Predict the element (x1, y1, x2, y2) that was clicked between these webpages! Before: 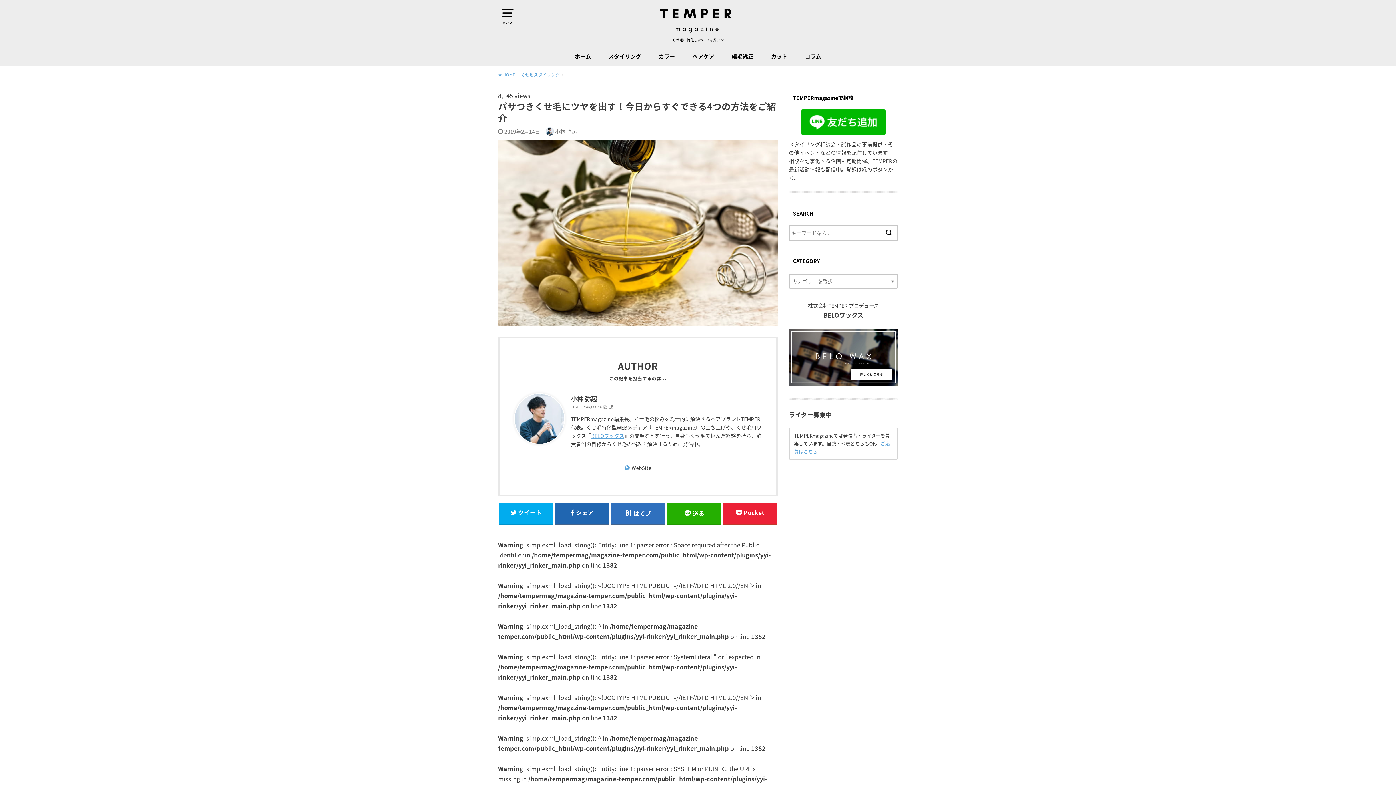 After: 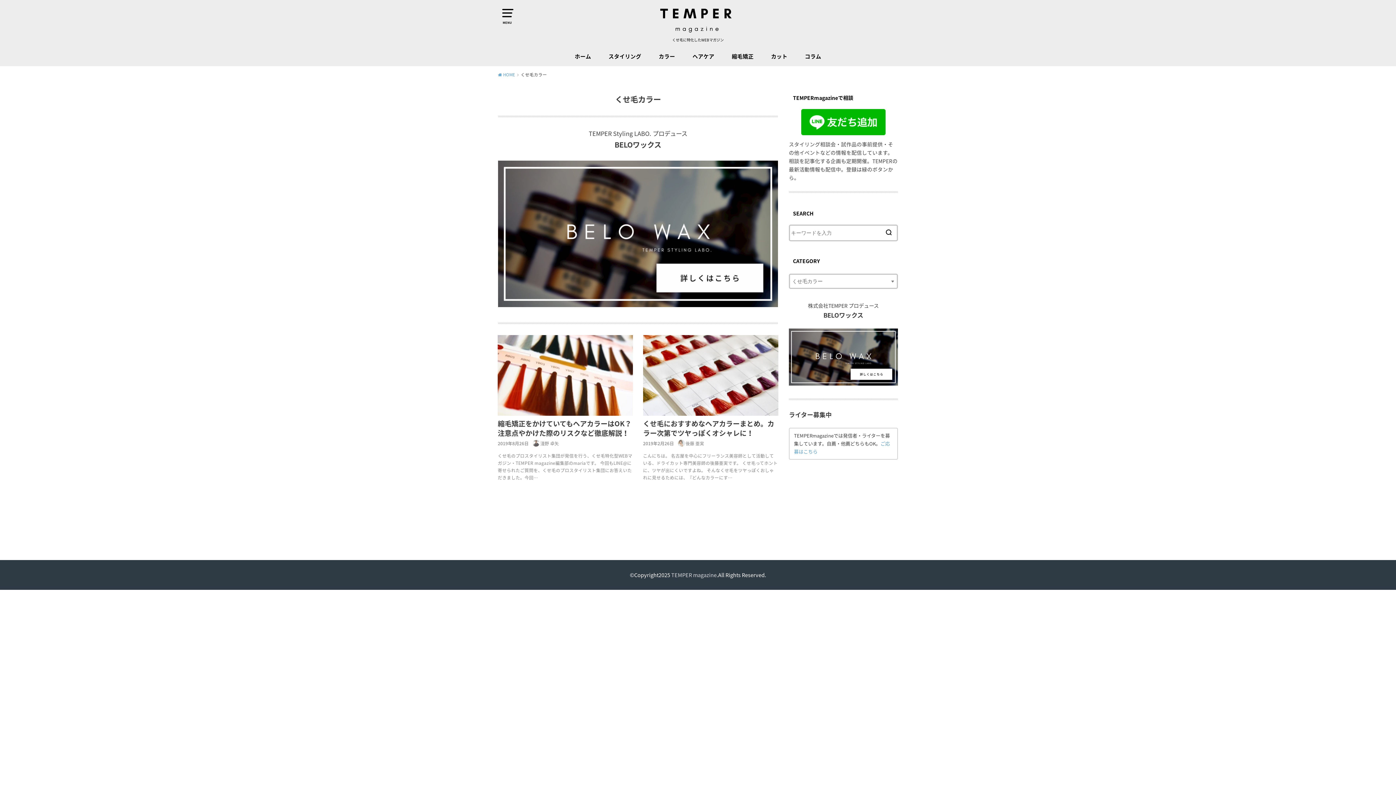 Action: label: カラー bbox: (658, 46, 675, 66)